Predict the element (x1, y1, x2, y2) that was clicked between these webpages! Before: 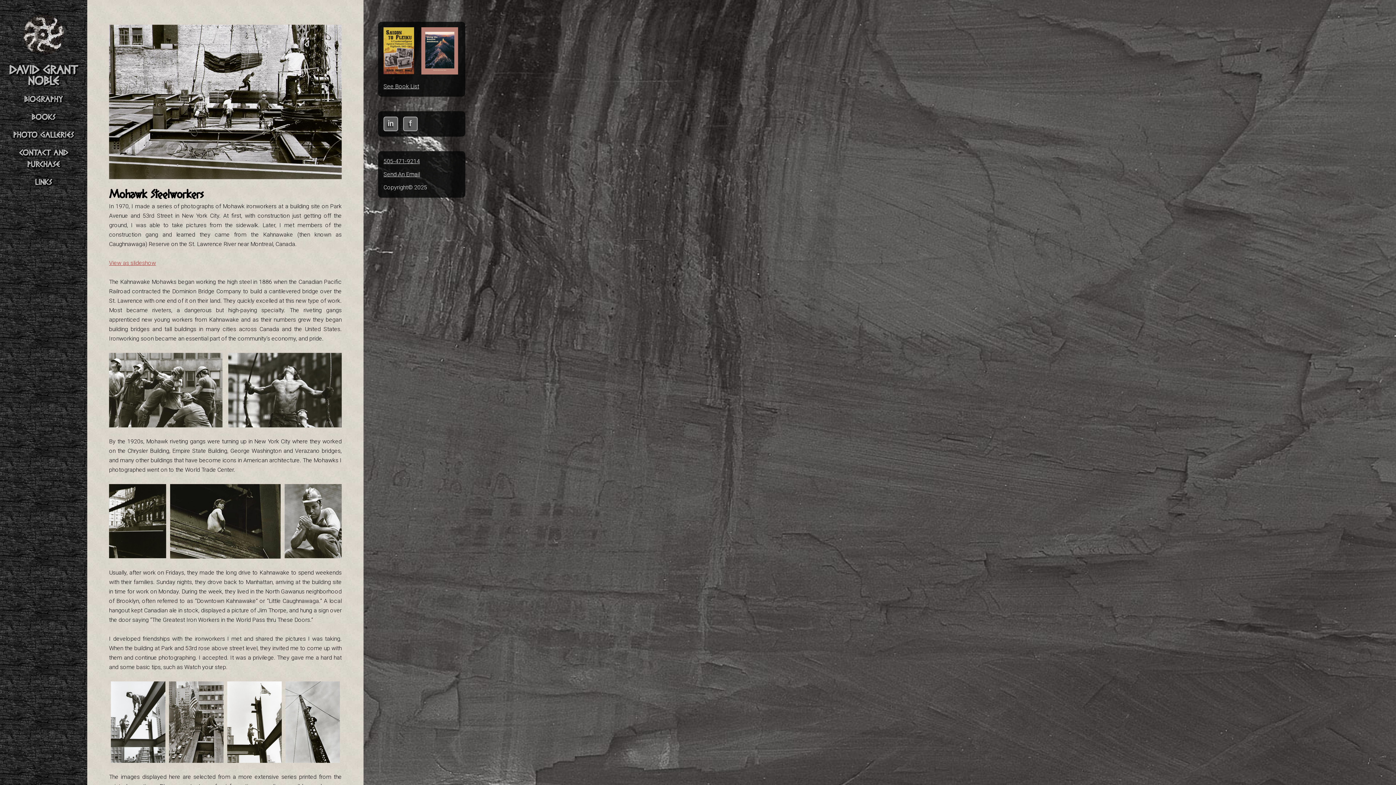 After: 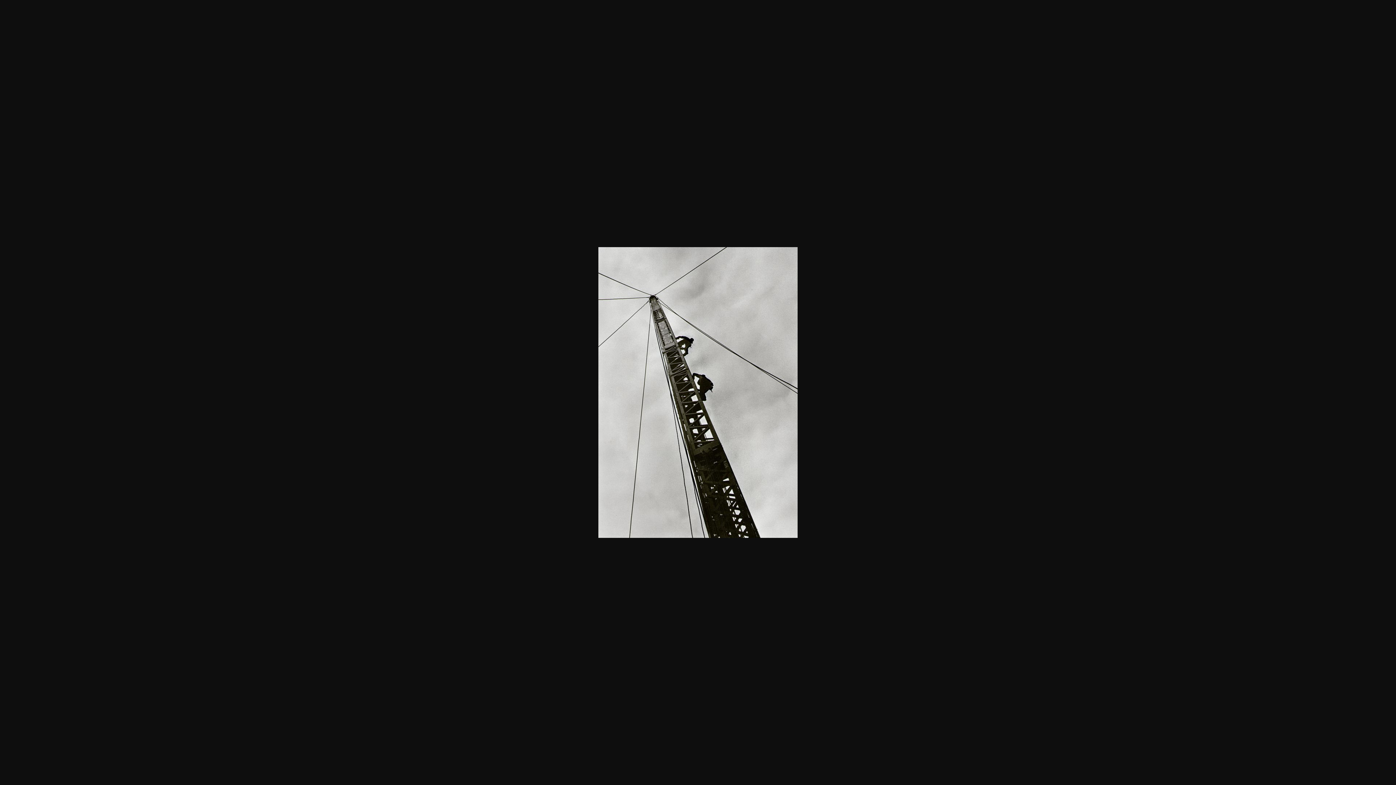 Action: bbox: (285, 681, 340, 763)